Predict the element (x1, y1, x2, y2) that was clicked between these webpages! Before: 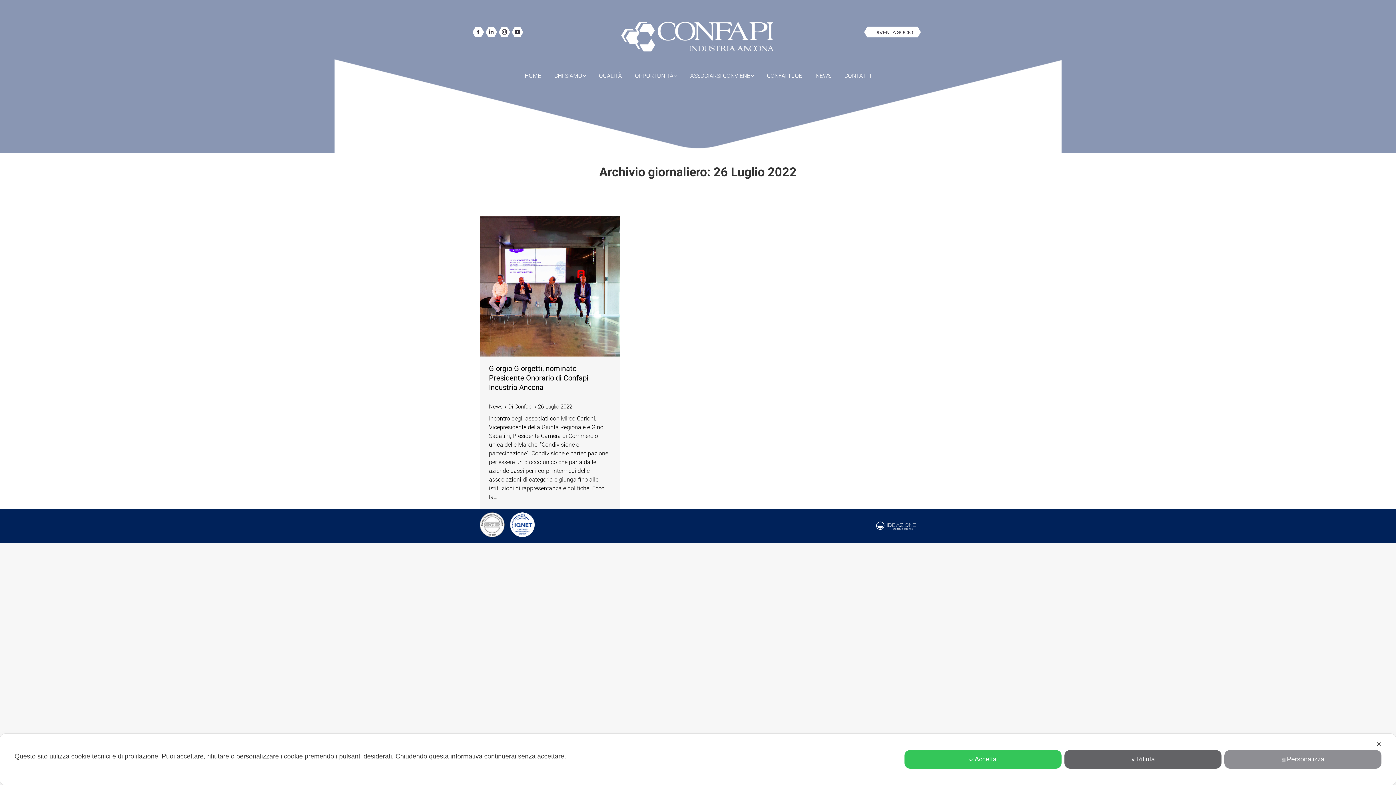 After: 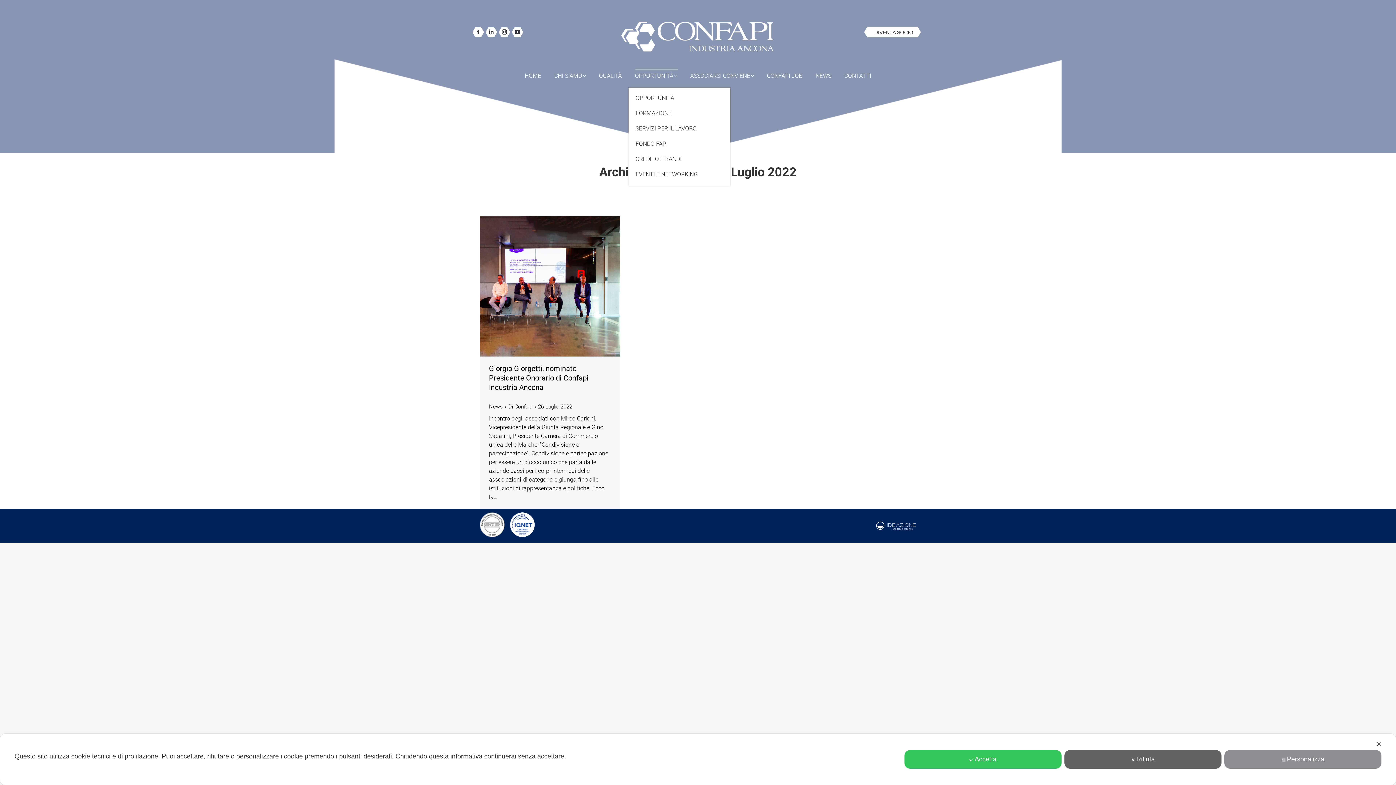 Action: label: OPPORTUNITÀ bbox: (633, 71, 678, 81)